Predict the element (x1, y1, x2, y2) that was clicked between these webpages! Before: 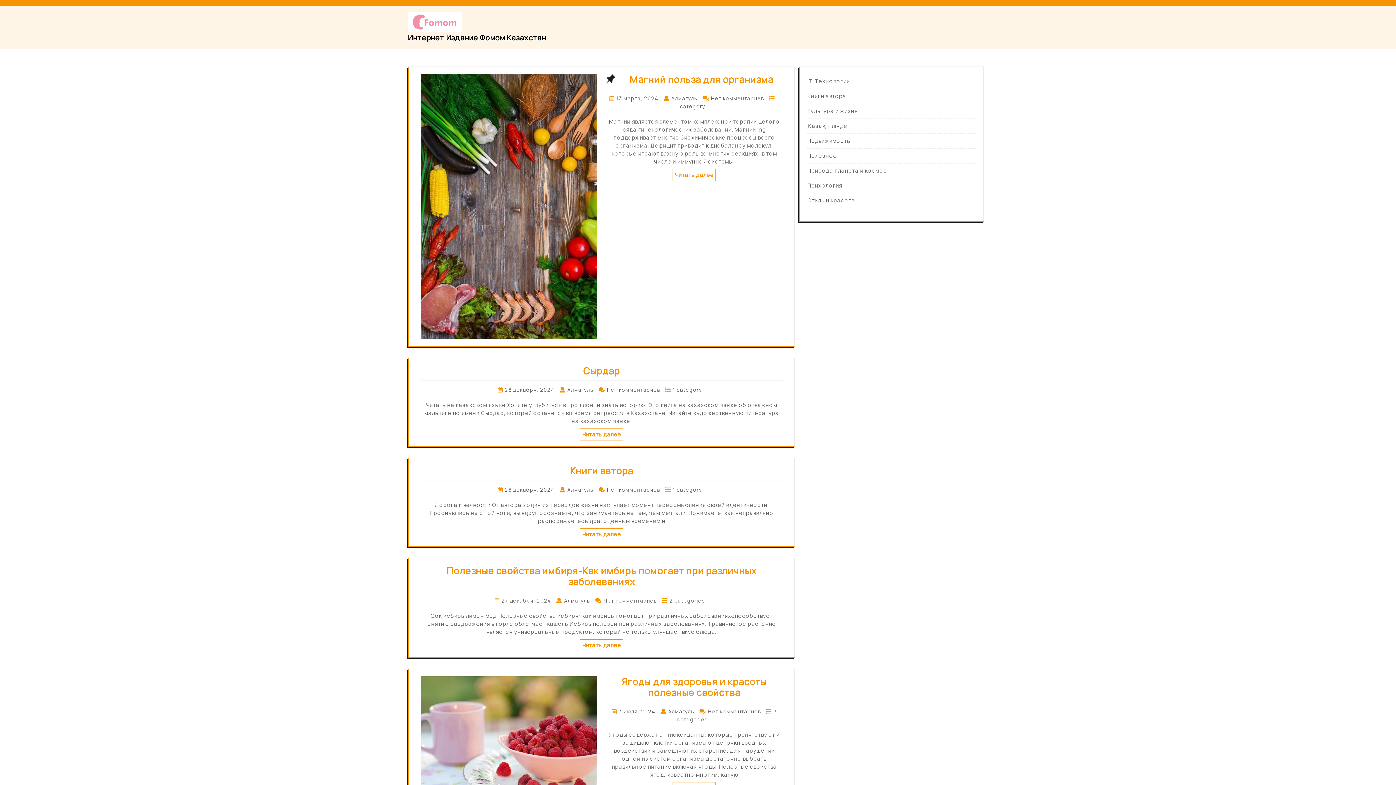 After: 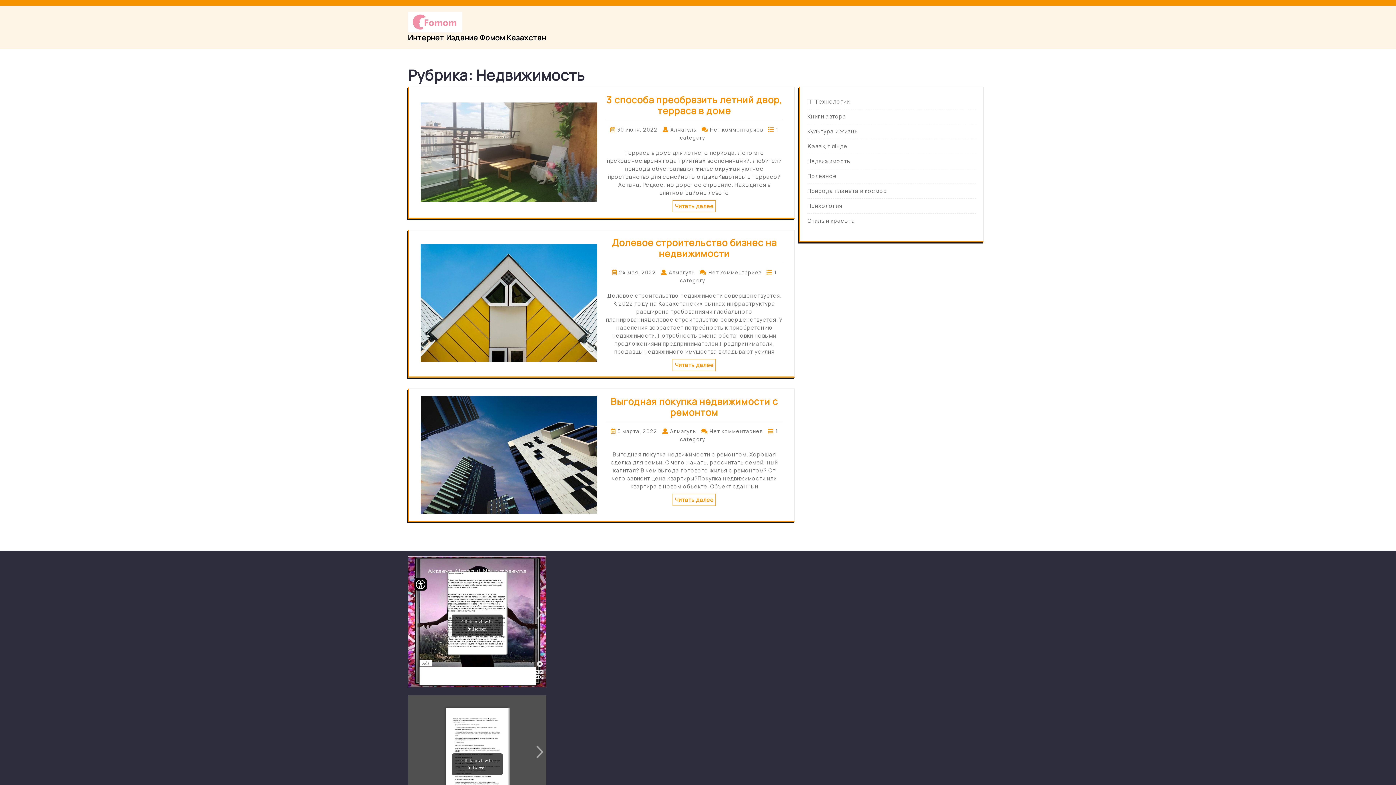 Action: bbox: (807, 136, 850, 144) label: Недвижимость